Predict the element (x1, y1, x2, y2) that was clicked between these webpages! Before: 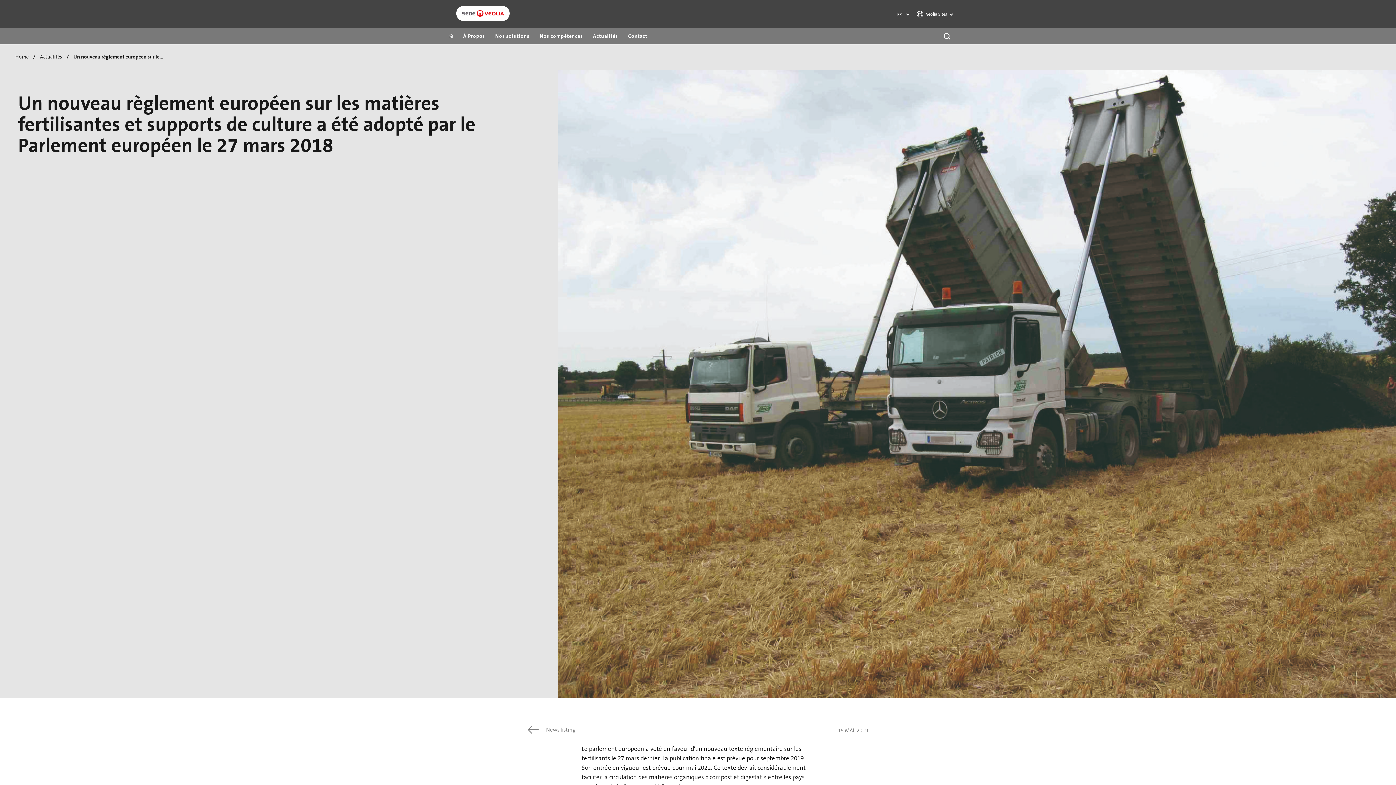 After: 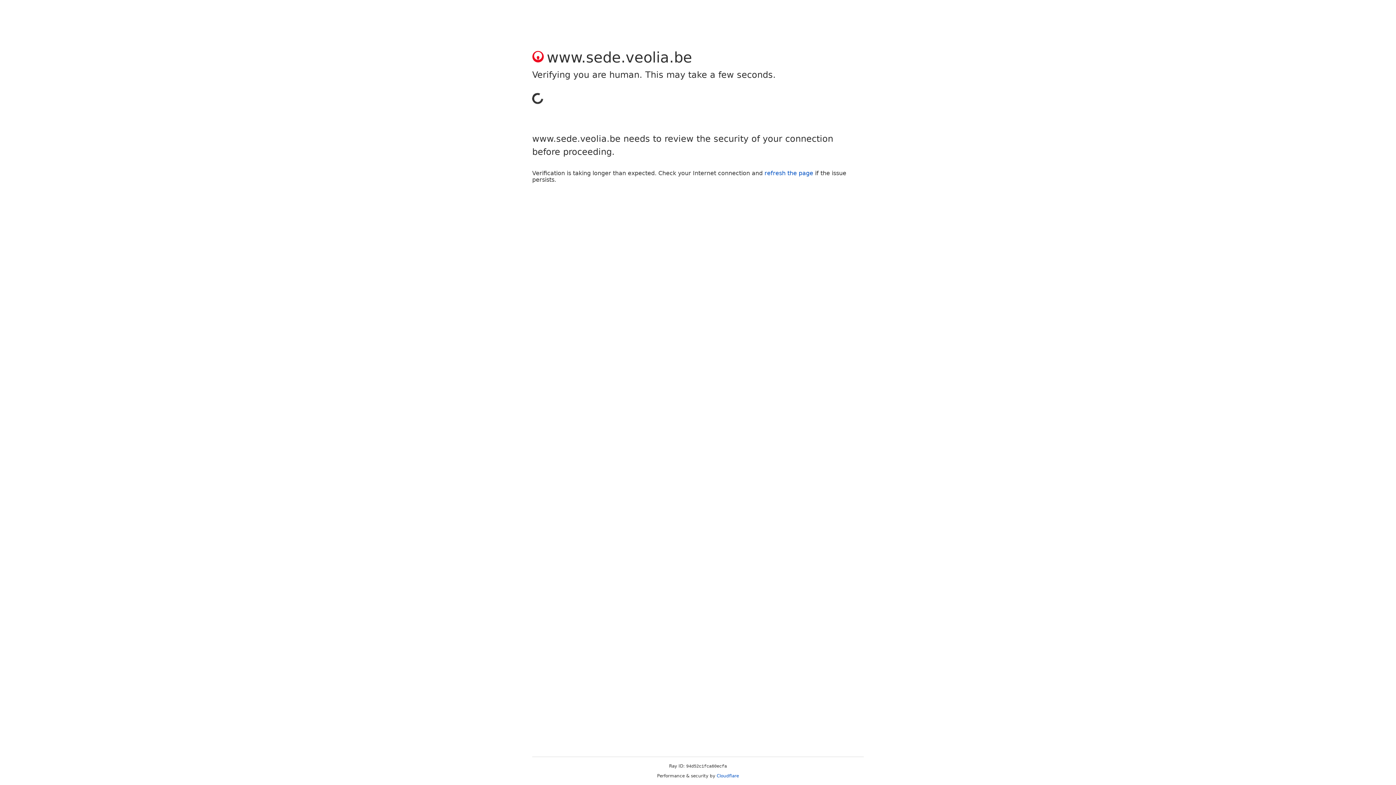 Action: label: Contact bbox: (623, 32, 652, 40)